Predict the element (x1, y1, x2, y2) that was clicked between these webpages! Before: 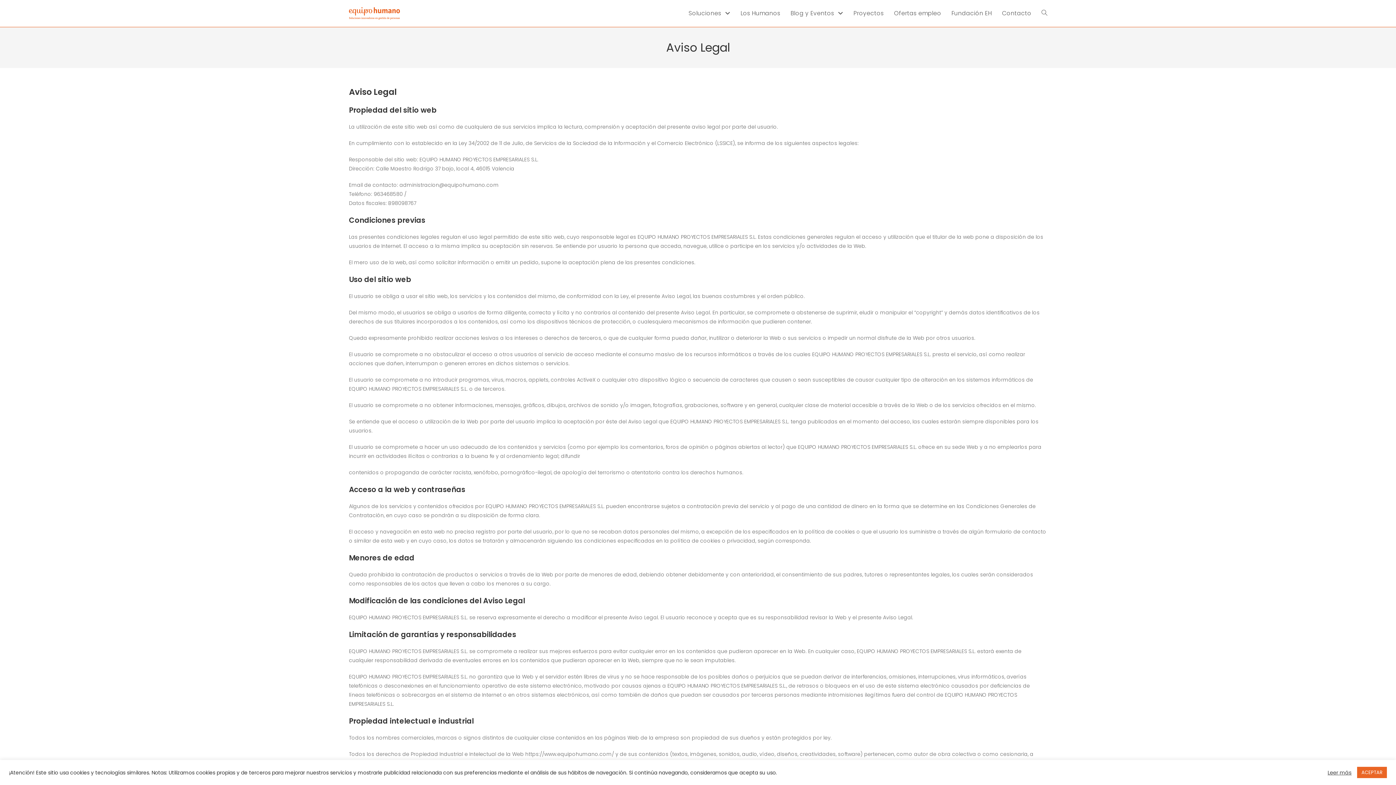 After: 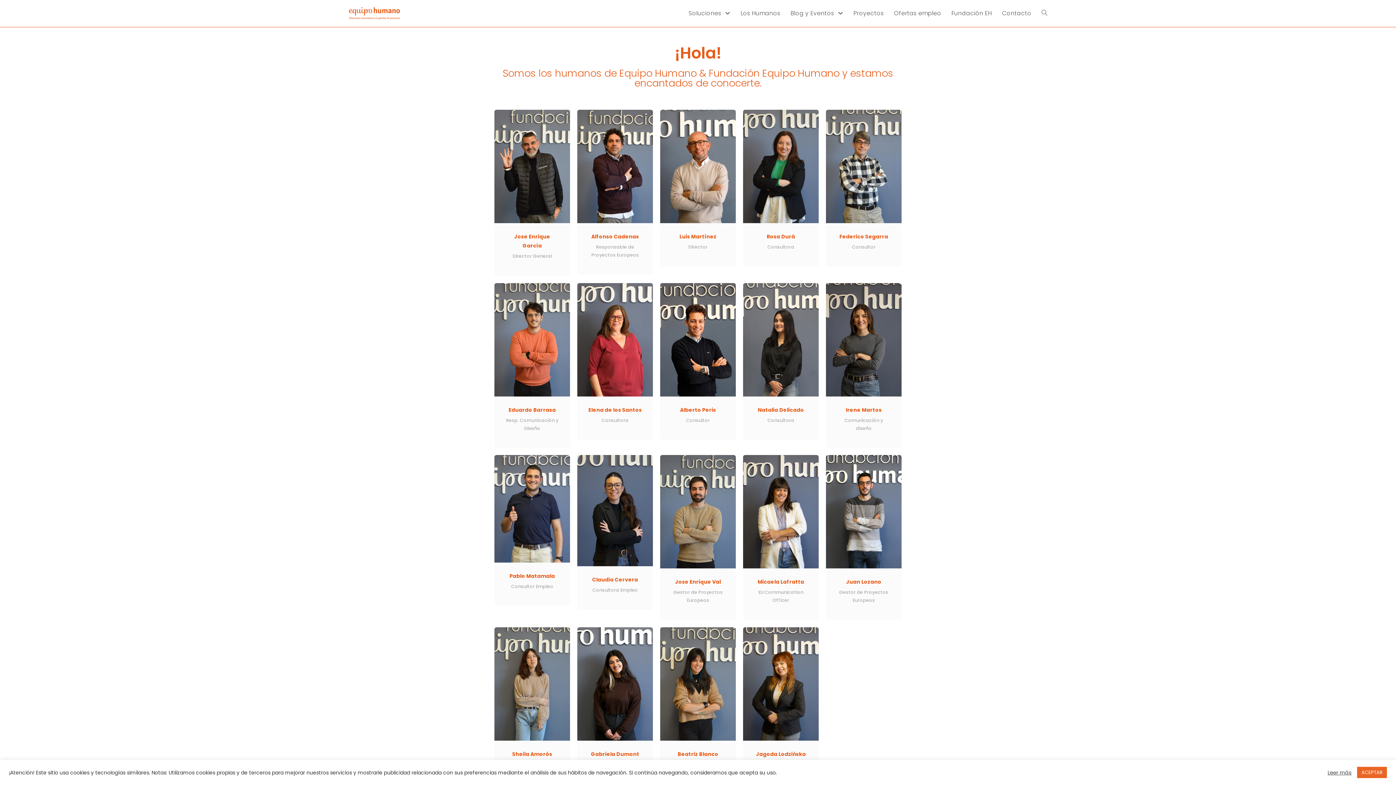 Action: bbox: (735, 0, 785, 26) label: Los Humanos